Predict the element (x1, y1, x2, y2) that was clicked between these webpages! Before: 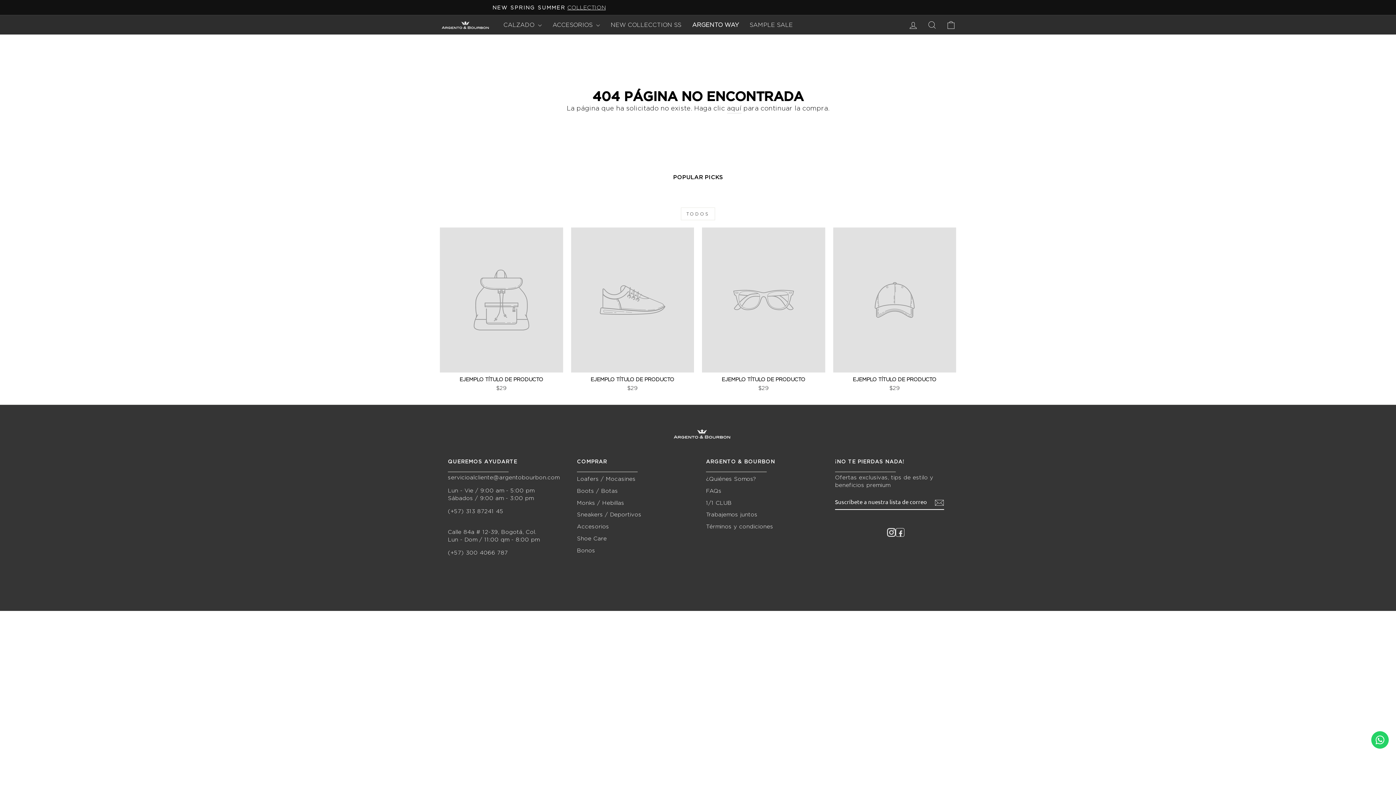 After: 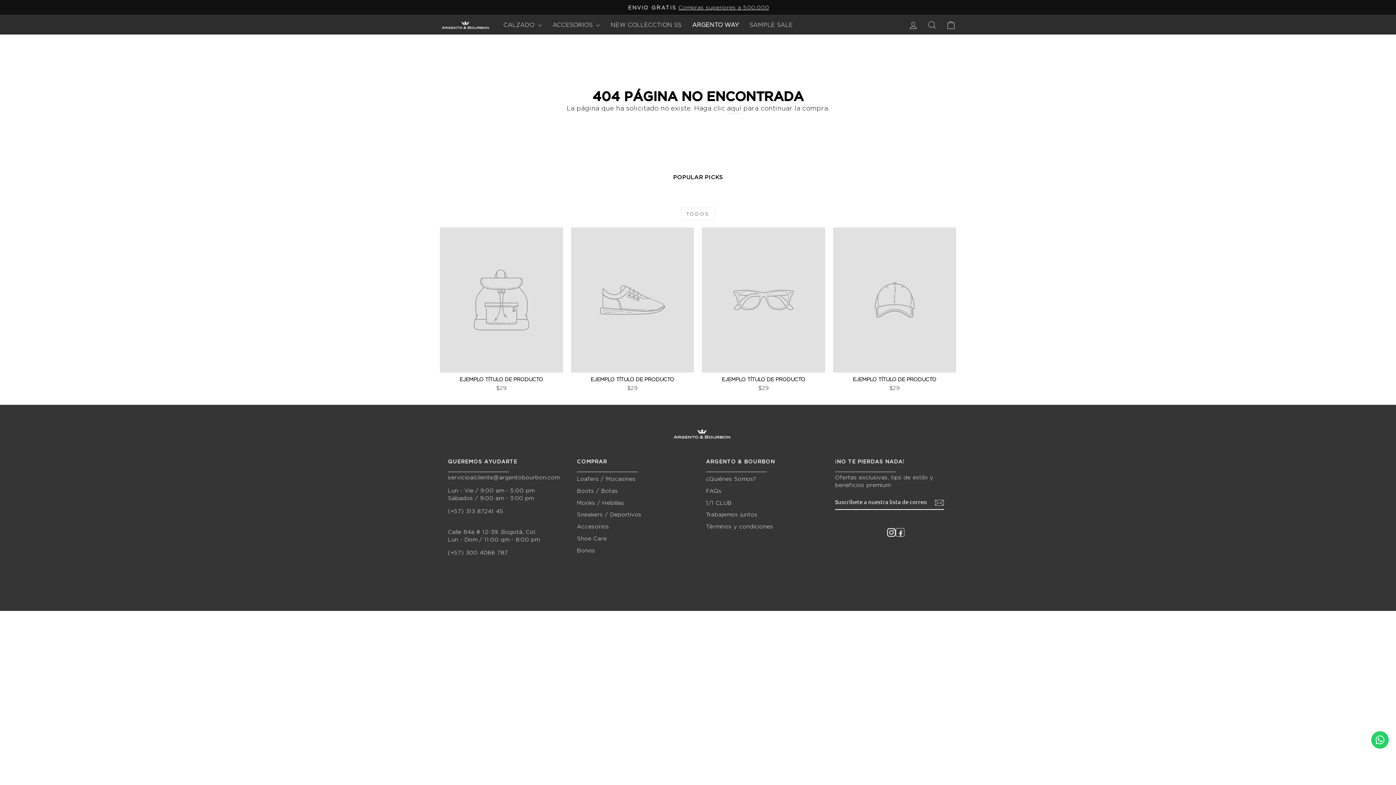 Action: bbox: (440, 227, 563, 393) label: EJEMPLO TÍTULO DE PRODUCTO
$29